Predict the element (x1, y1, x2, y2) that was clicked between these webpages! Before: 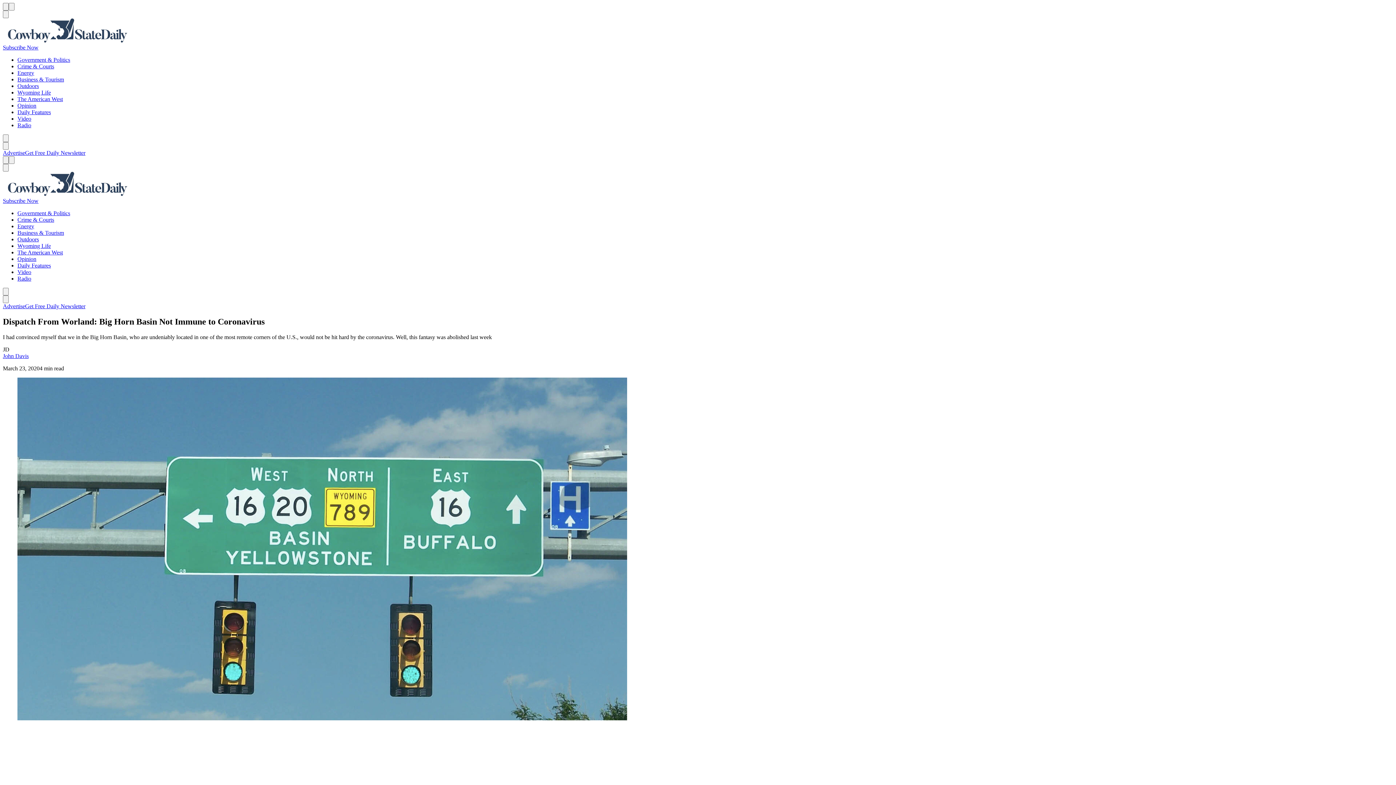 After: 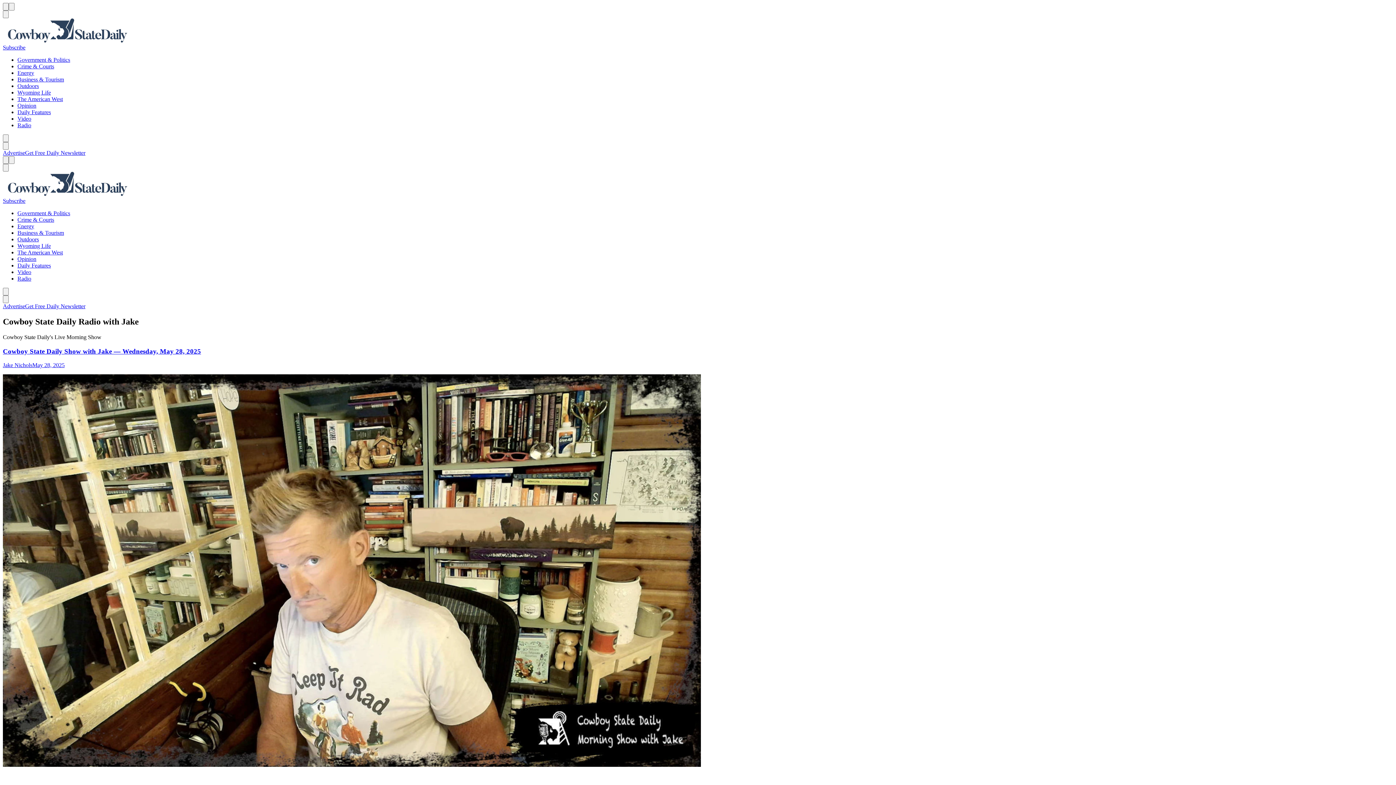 Action: bbox: (17, 122, 31, 128) label: Radio